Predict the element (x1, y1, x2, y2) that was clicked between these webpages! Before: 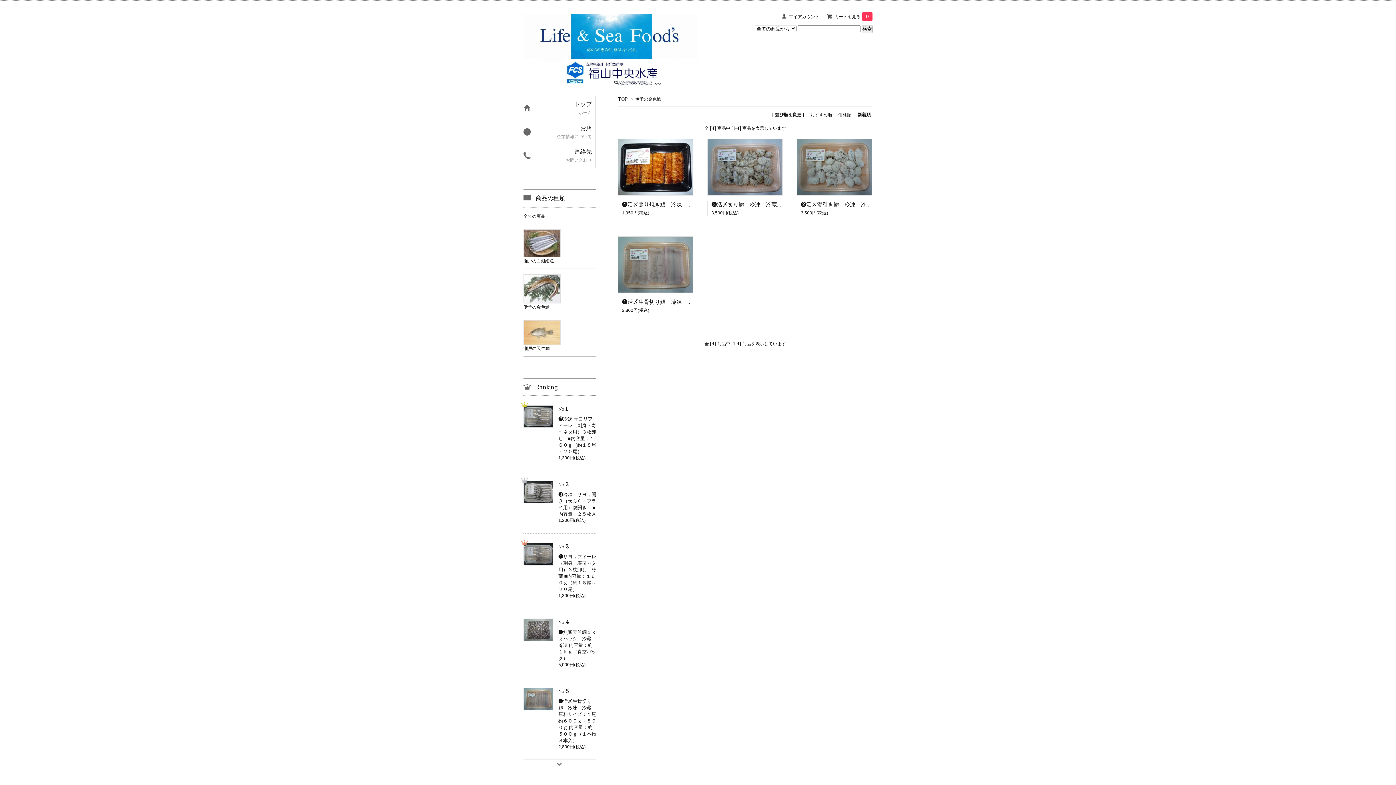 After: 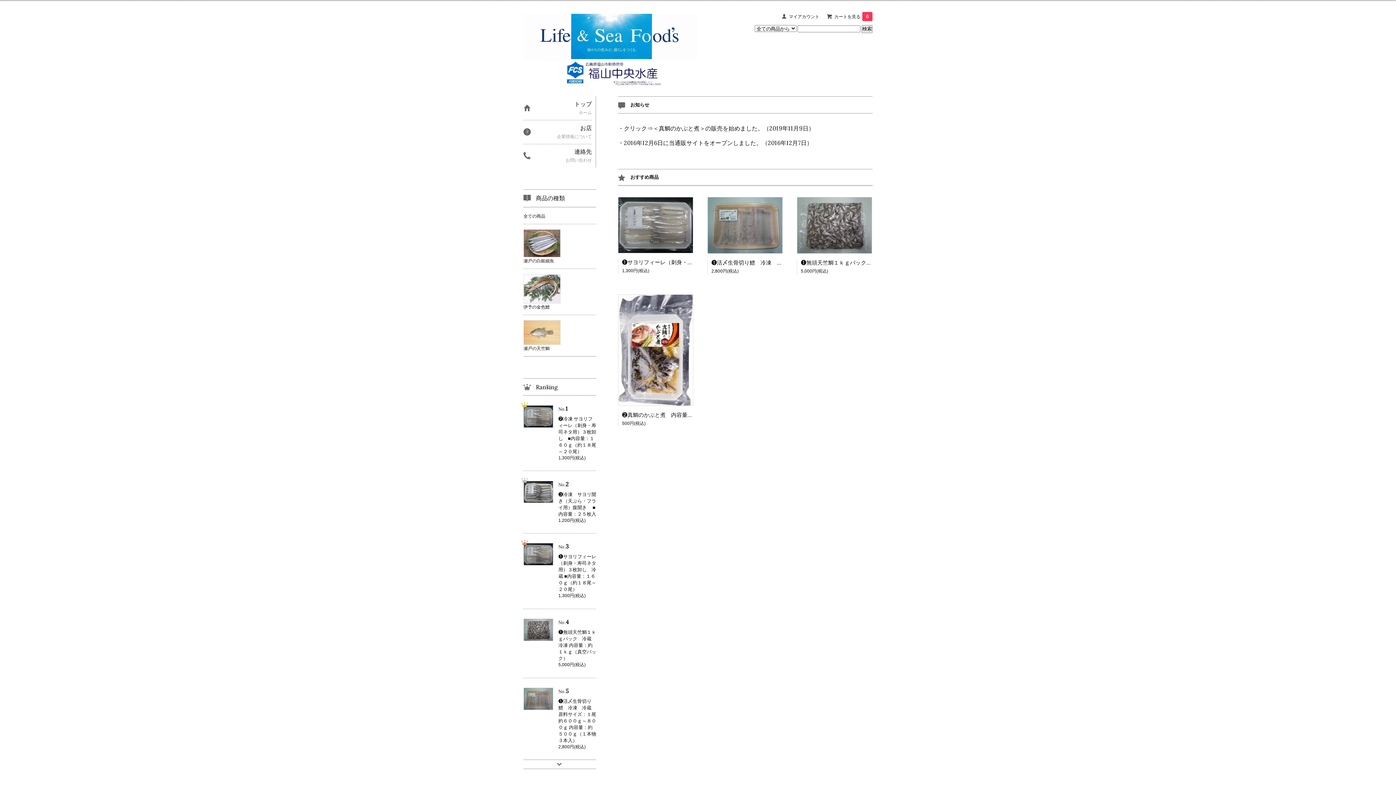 Action: bbox: (523, 96, 592, 120) label: トップ

ホーム